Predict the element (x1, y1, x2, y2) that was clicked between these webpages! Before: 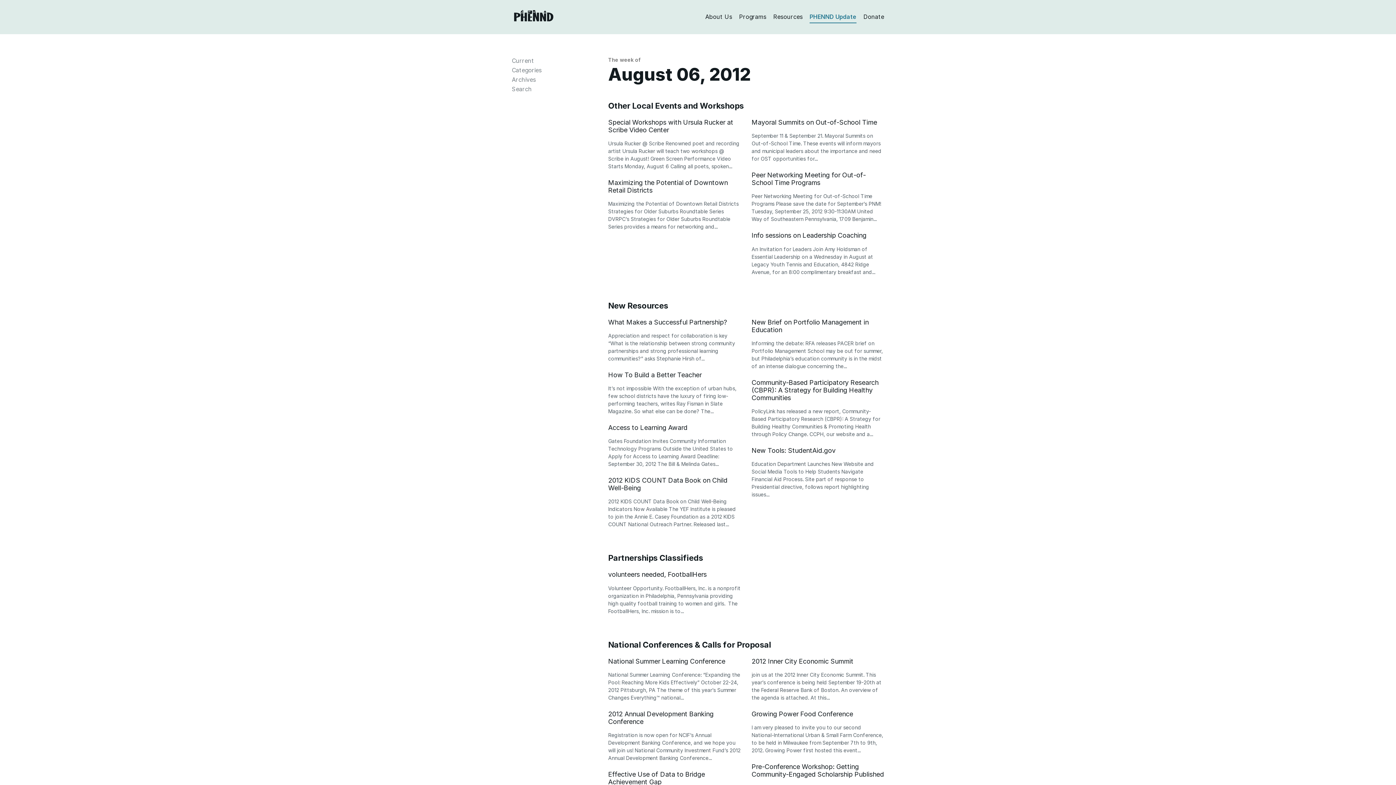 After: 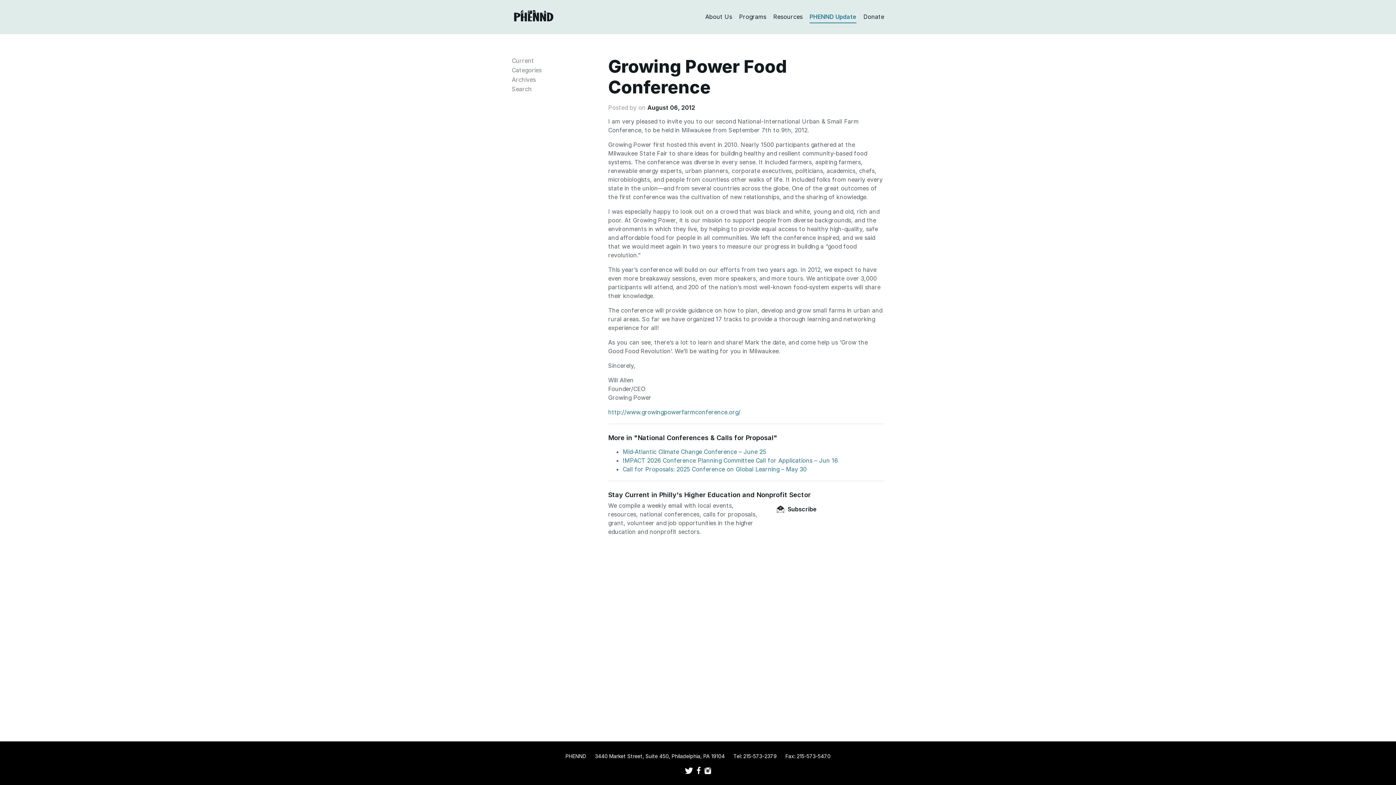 Action: label: Growing Power Food Conference bbox: (751, 710, 853, 718)